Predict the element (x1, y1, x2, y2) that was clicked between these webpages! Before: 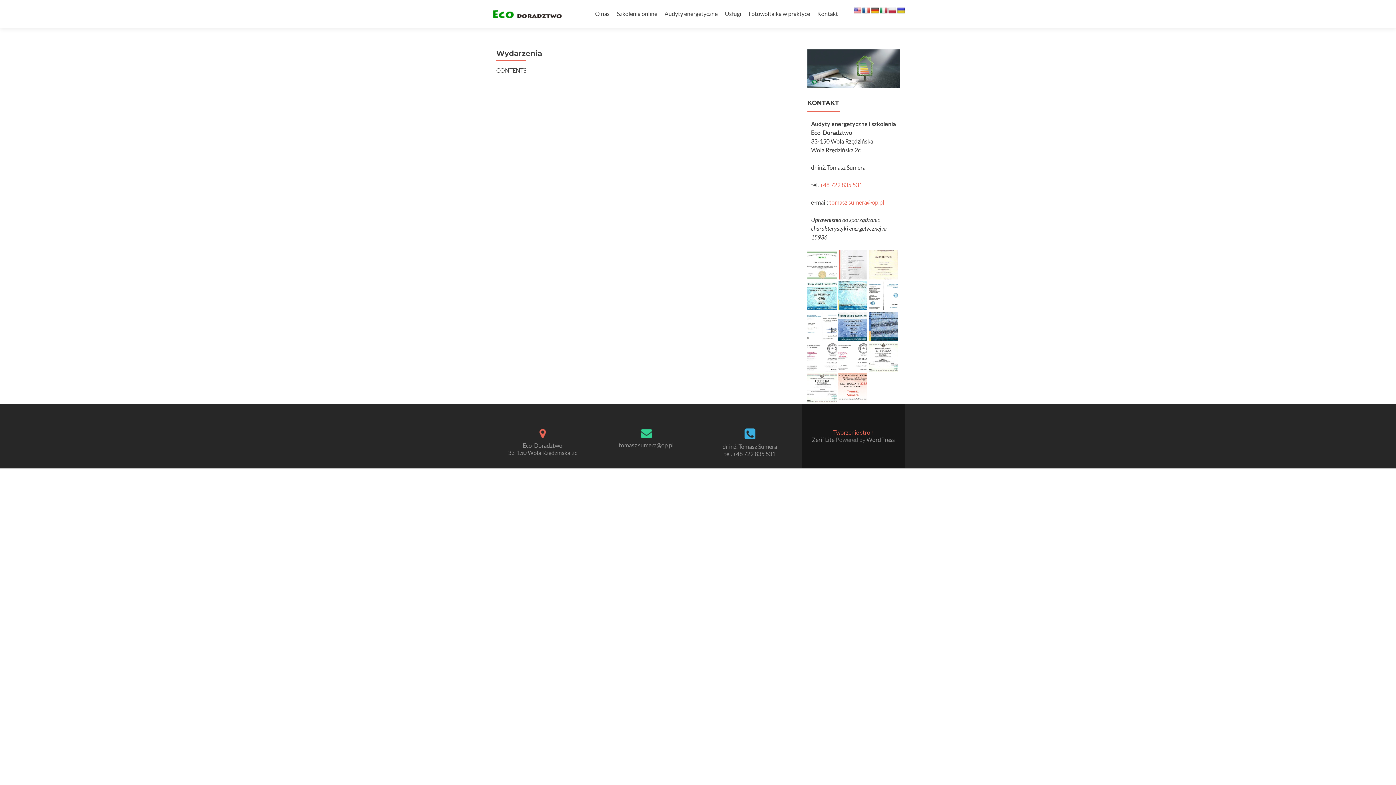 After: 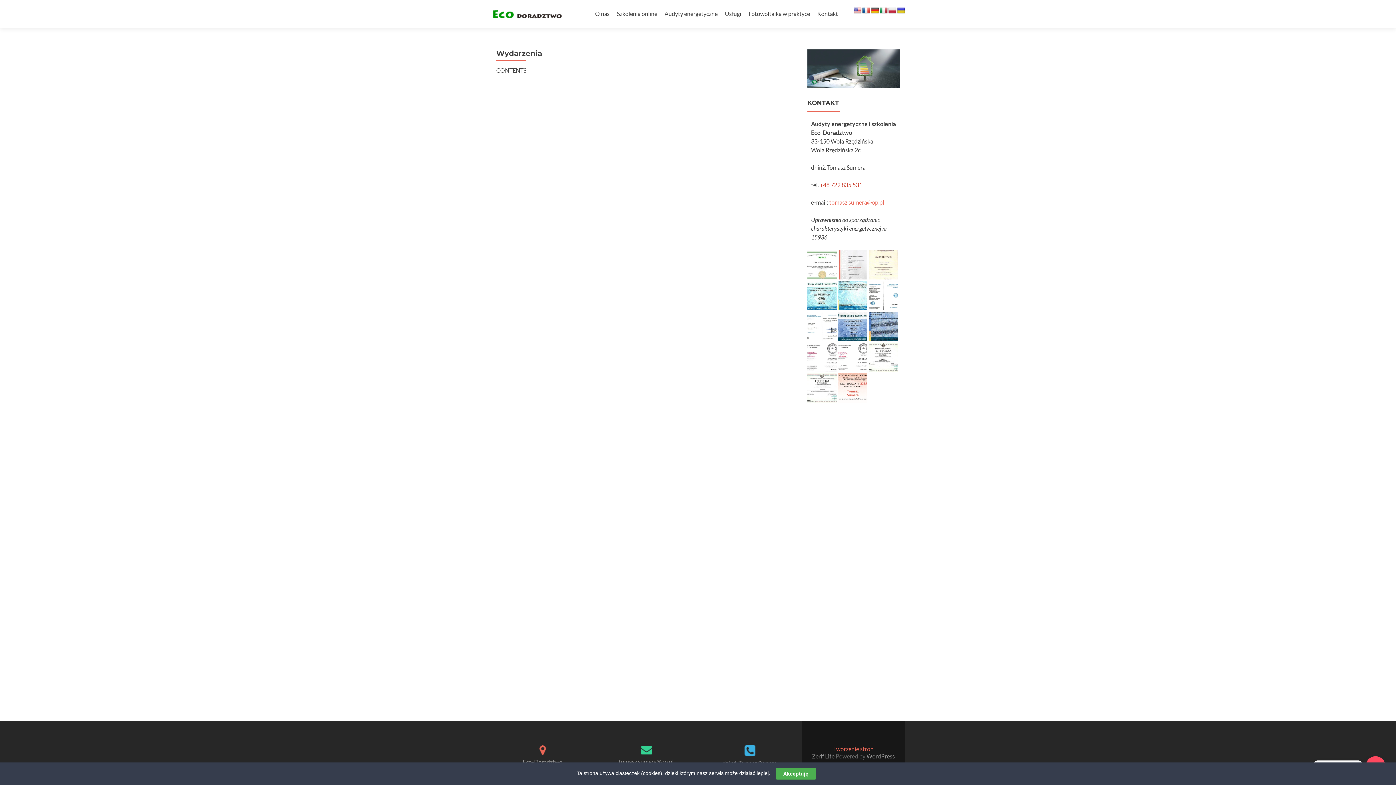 Action: label: +48 722 835 531 bbox: (820, 181, 862, 188)